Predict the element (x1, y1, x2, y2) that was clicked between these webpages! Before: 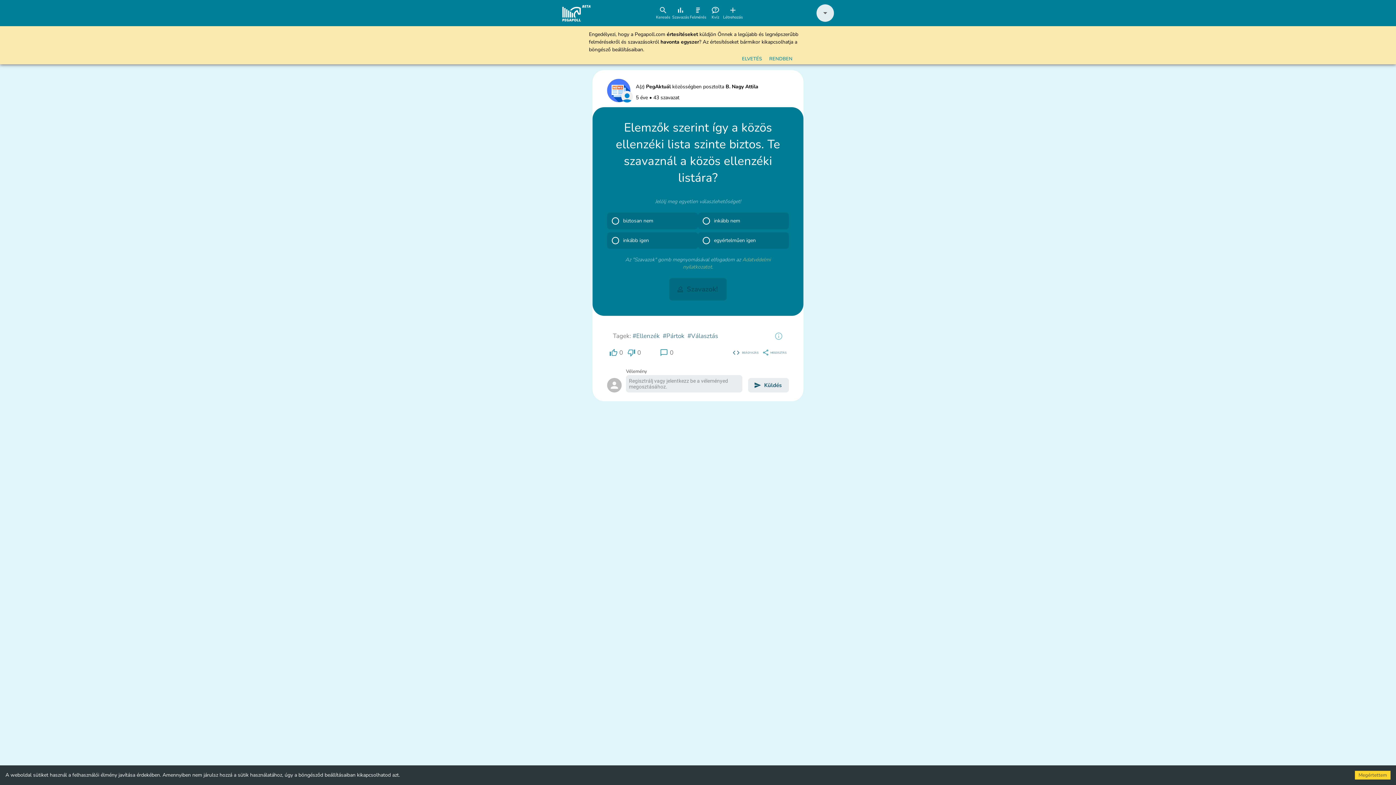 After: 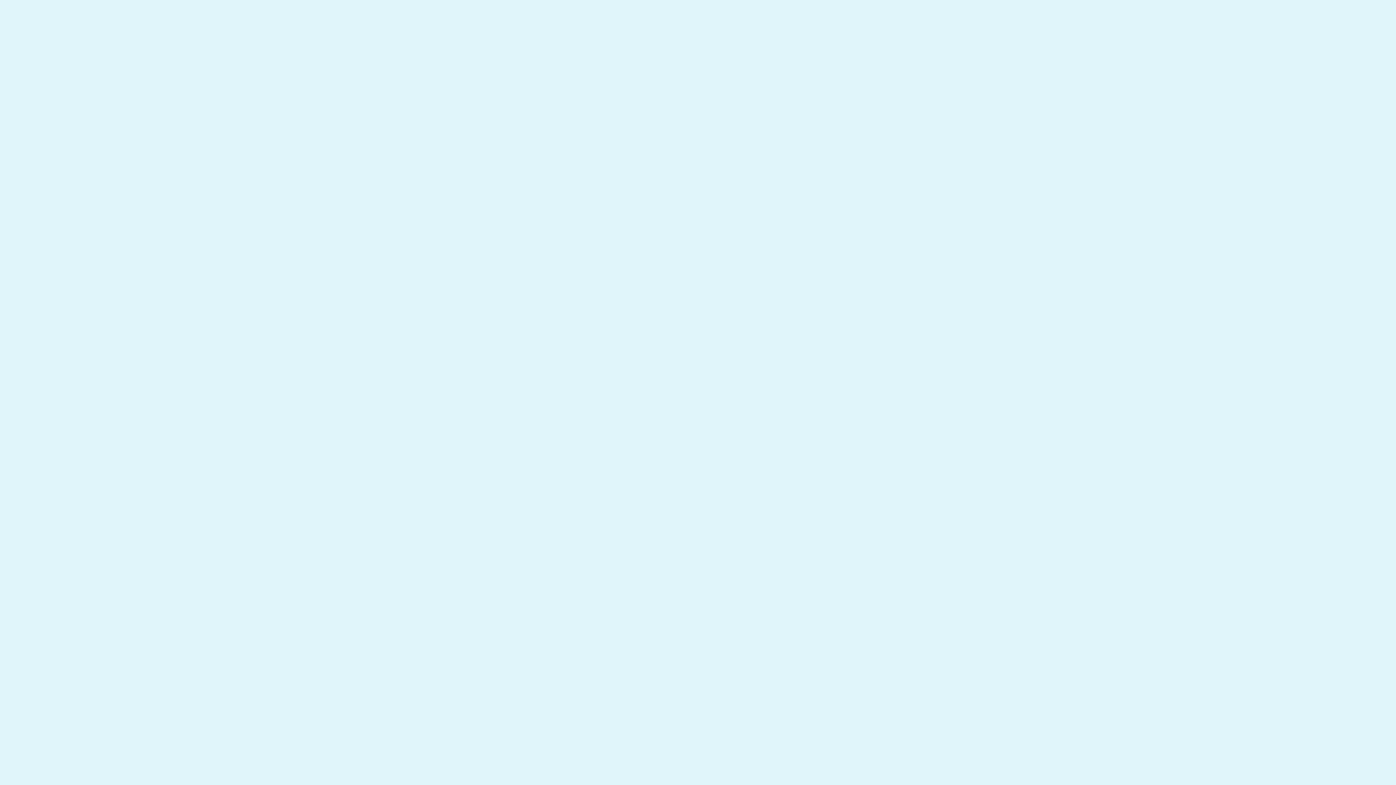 Action: label: #Ellenzék bbox: (632, 293, 662, 302)